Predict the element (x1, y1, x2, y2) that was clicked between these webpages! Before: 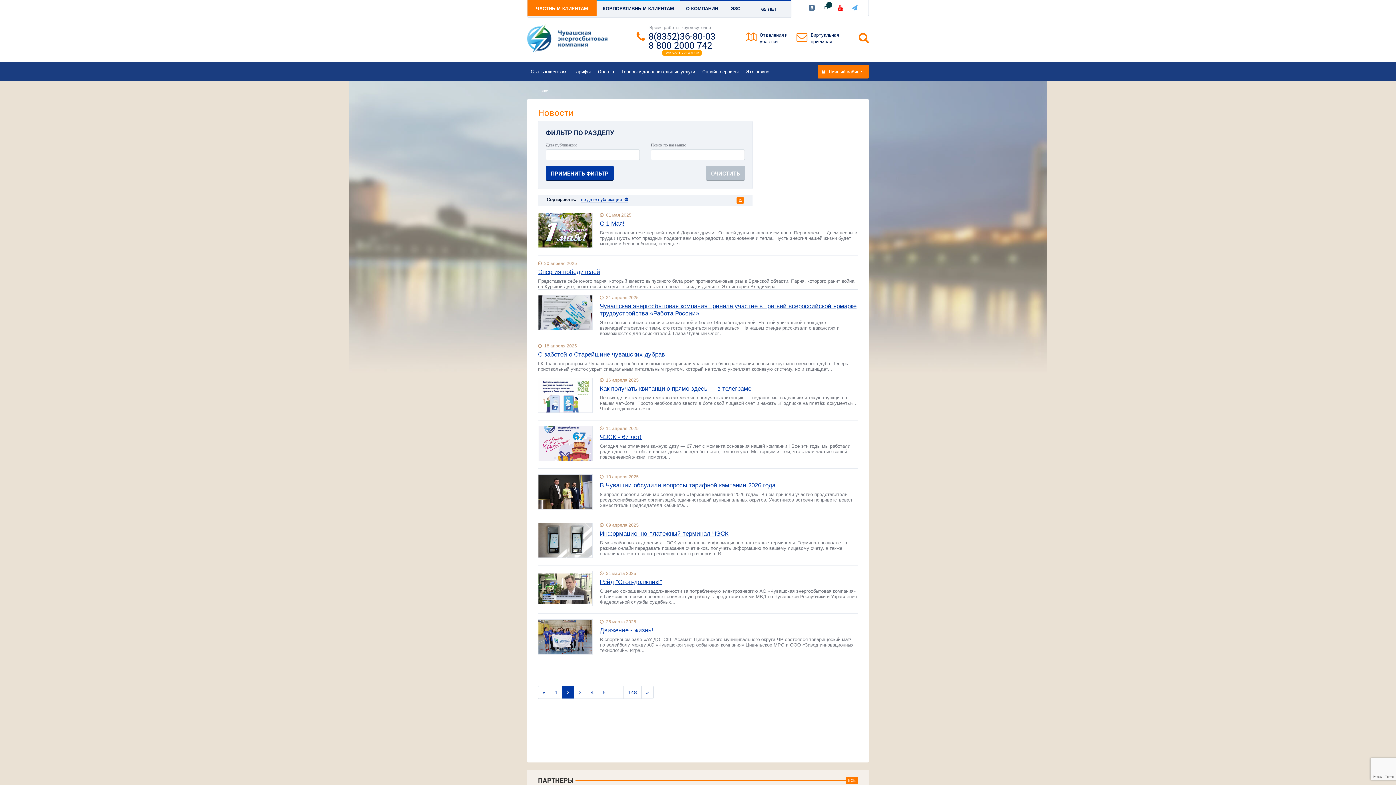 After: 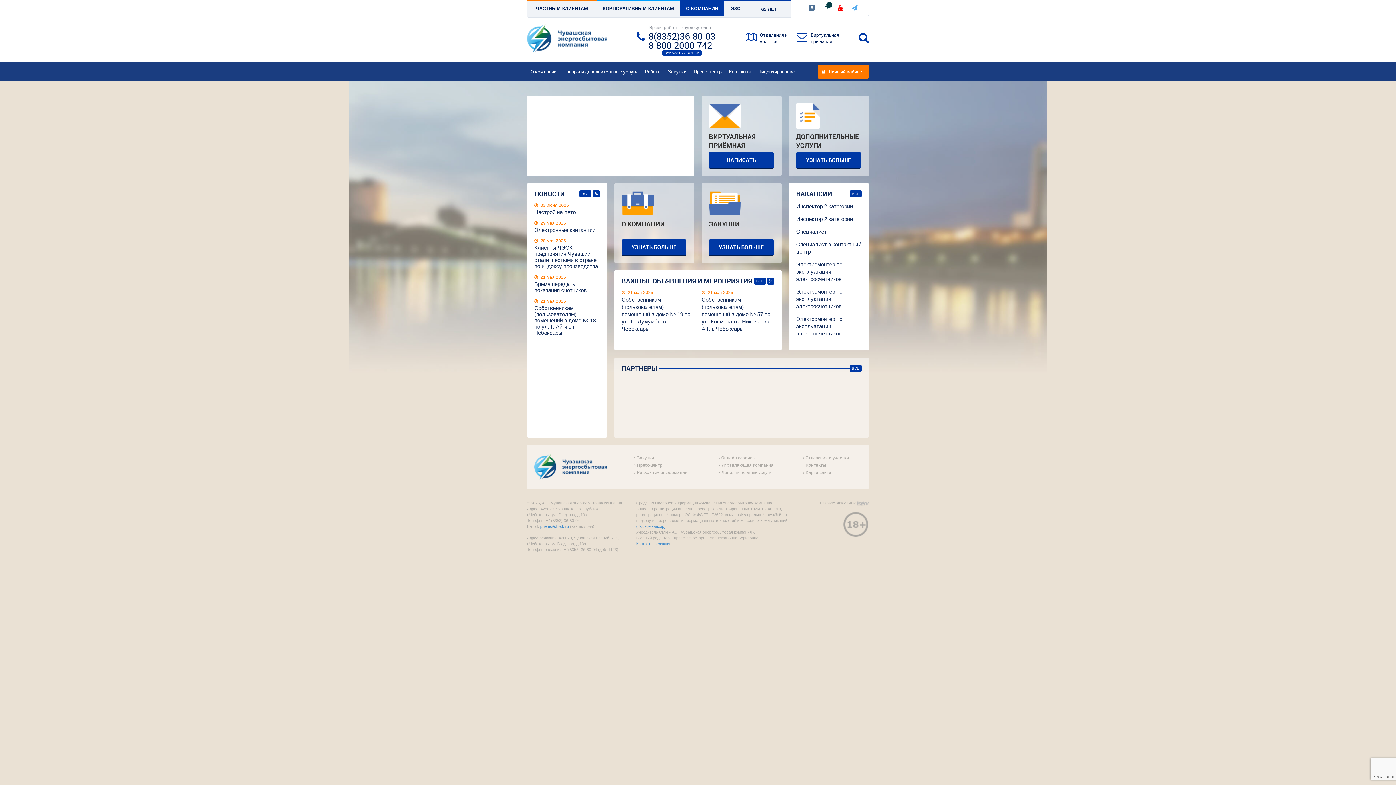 Action: bbox: (680, 0, 724, 16) label: О КОМПАНИИ